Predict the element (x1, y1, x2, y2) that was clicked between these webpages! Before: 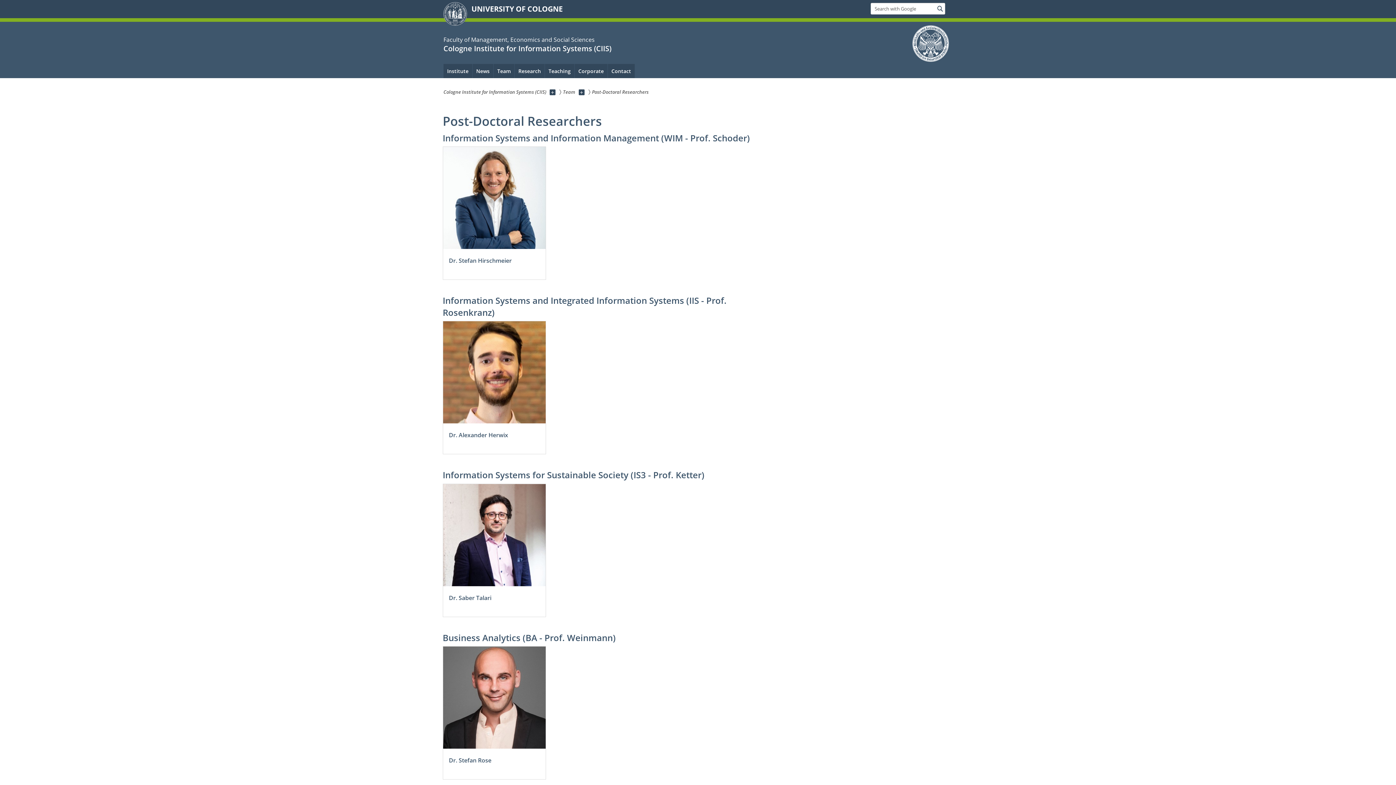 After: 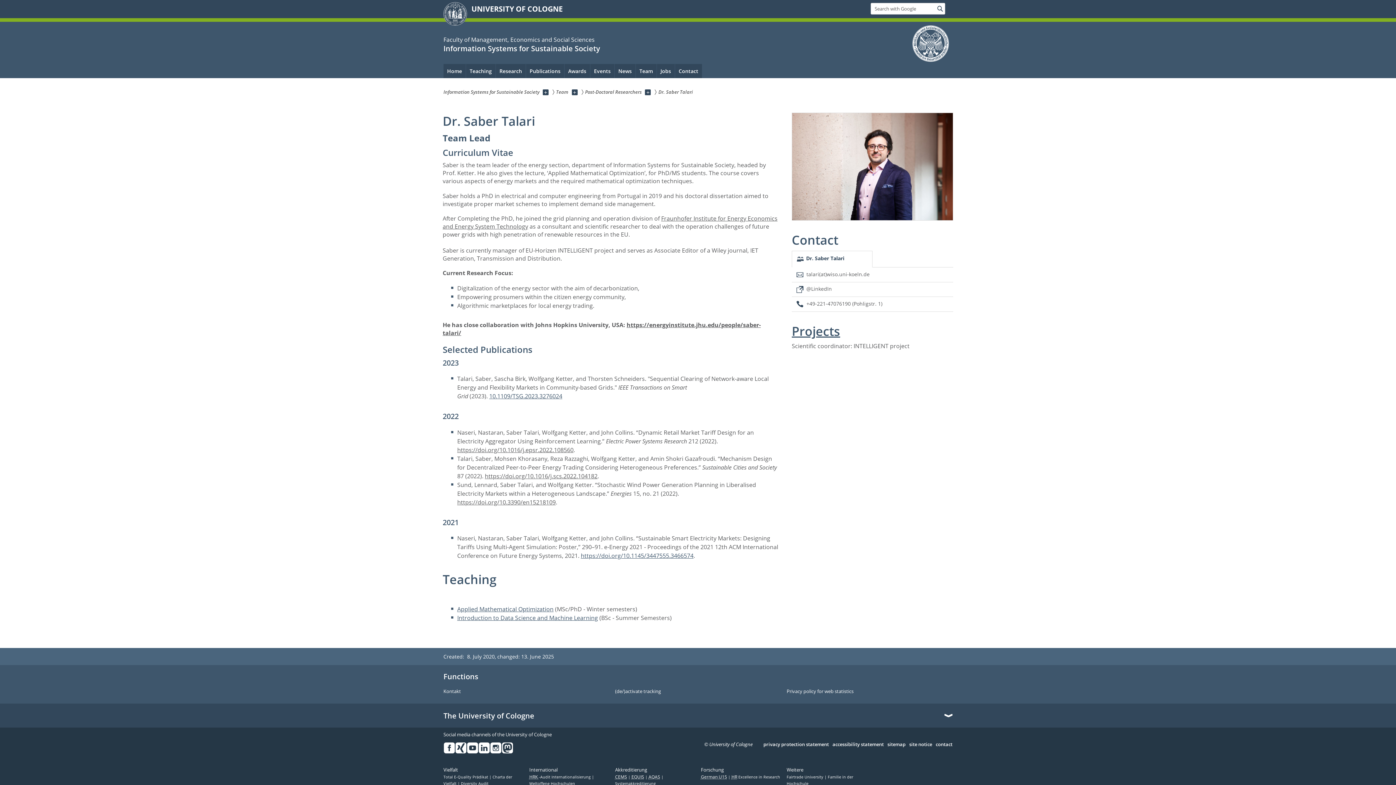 Action: label: Dr. Saber Talari bbox: (443, 484, 545, 616)